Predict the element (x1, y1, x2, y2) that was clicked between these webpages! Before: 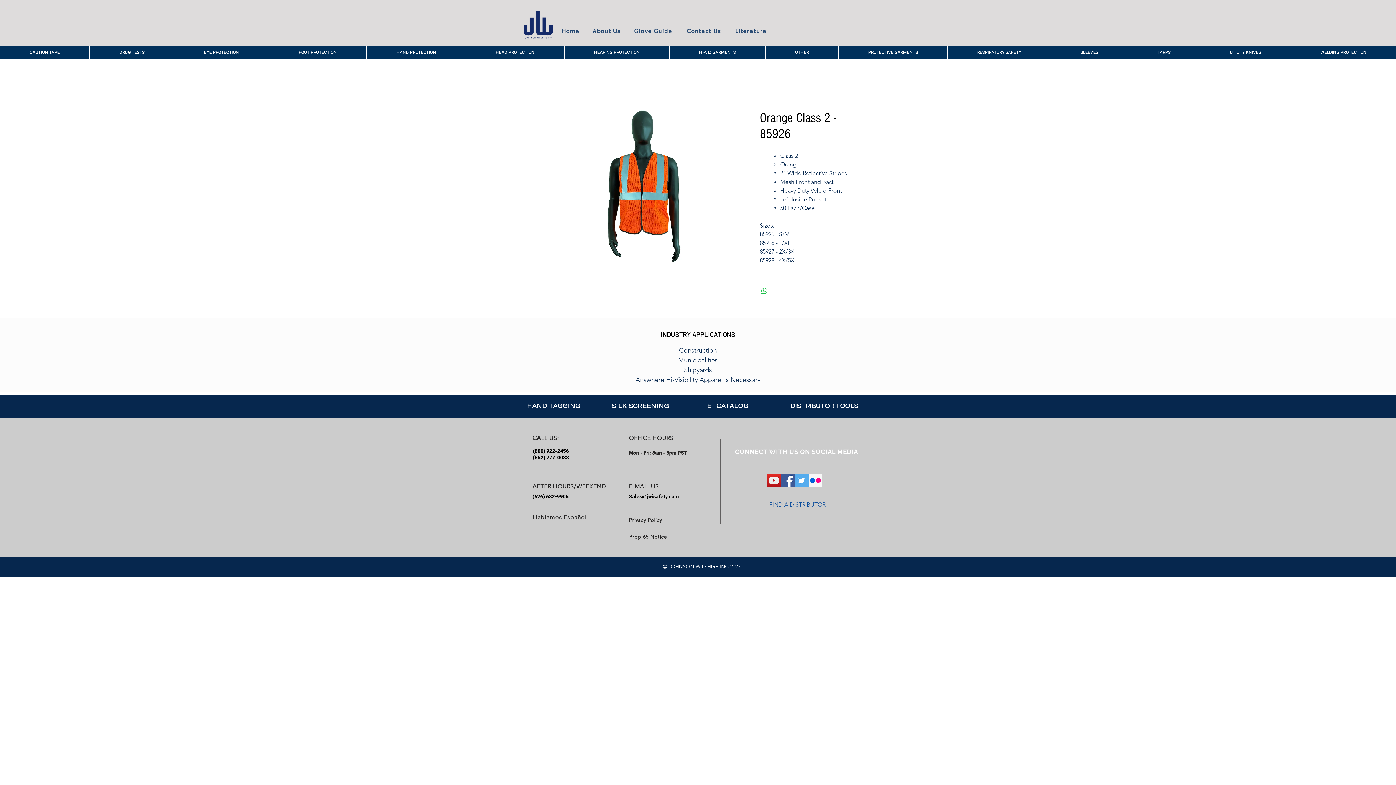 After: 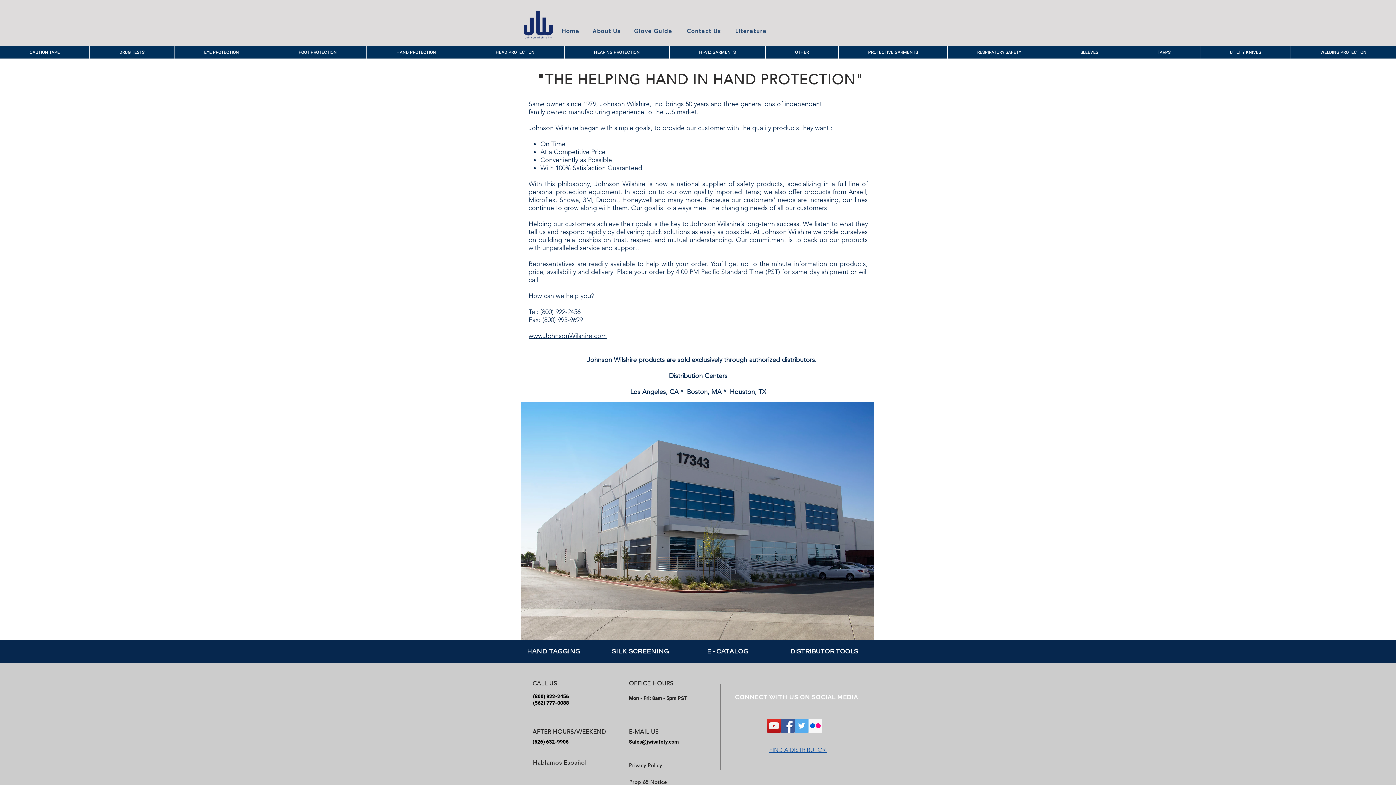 Action: label: About Us bbox: (592, 27, 621, 34)